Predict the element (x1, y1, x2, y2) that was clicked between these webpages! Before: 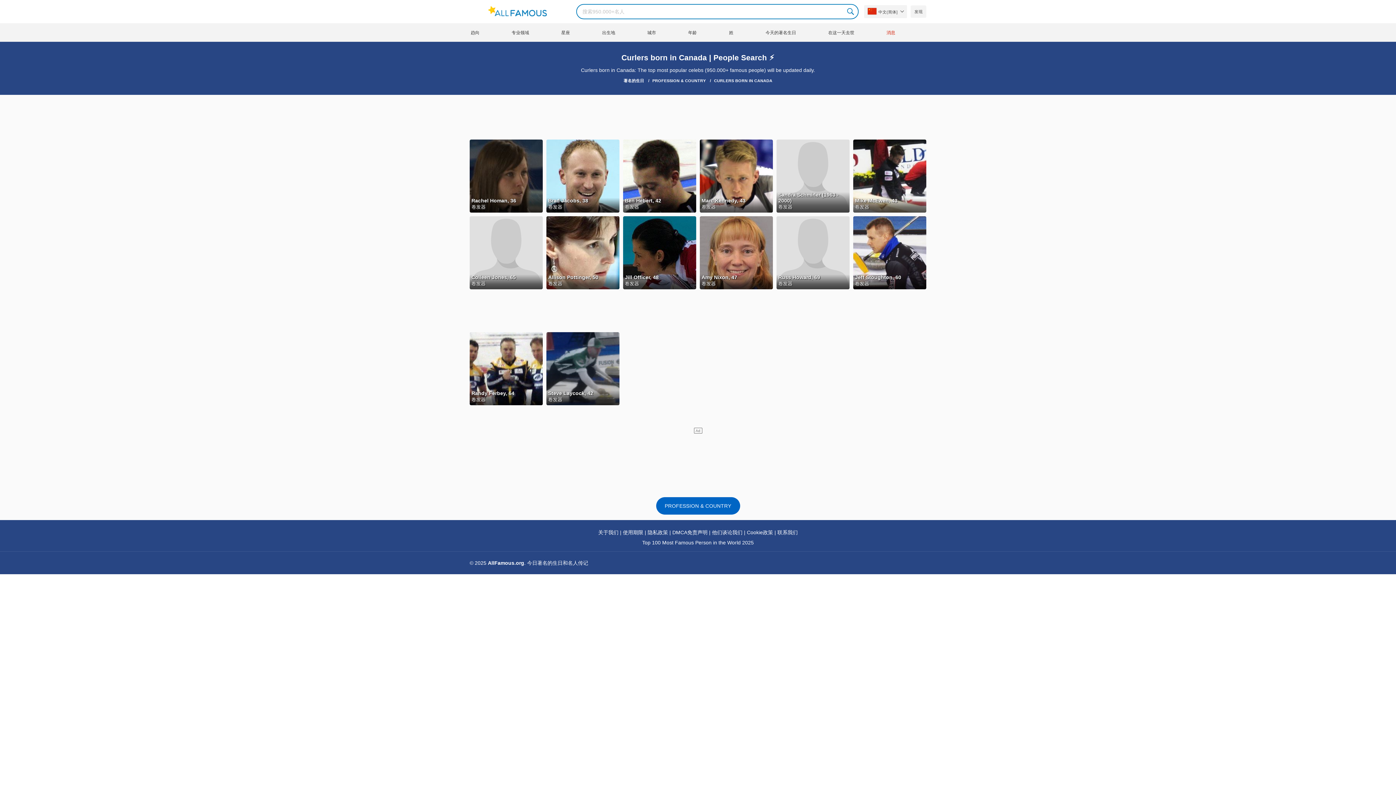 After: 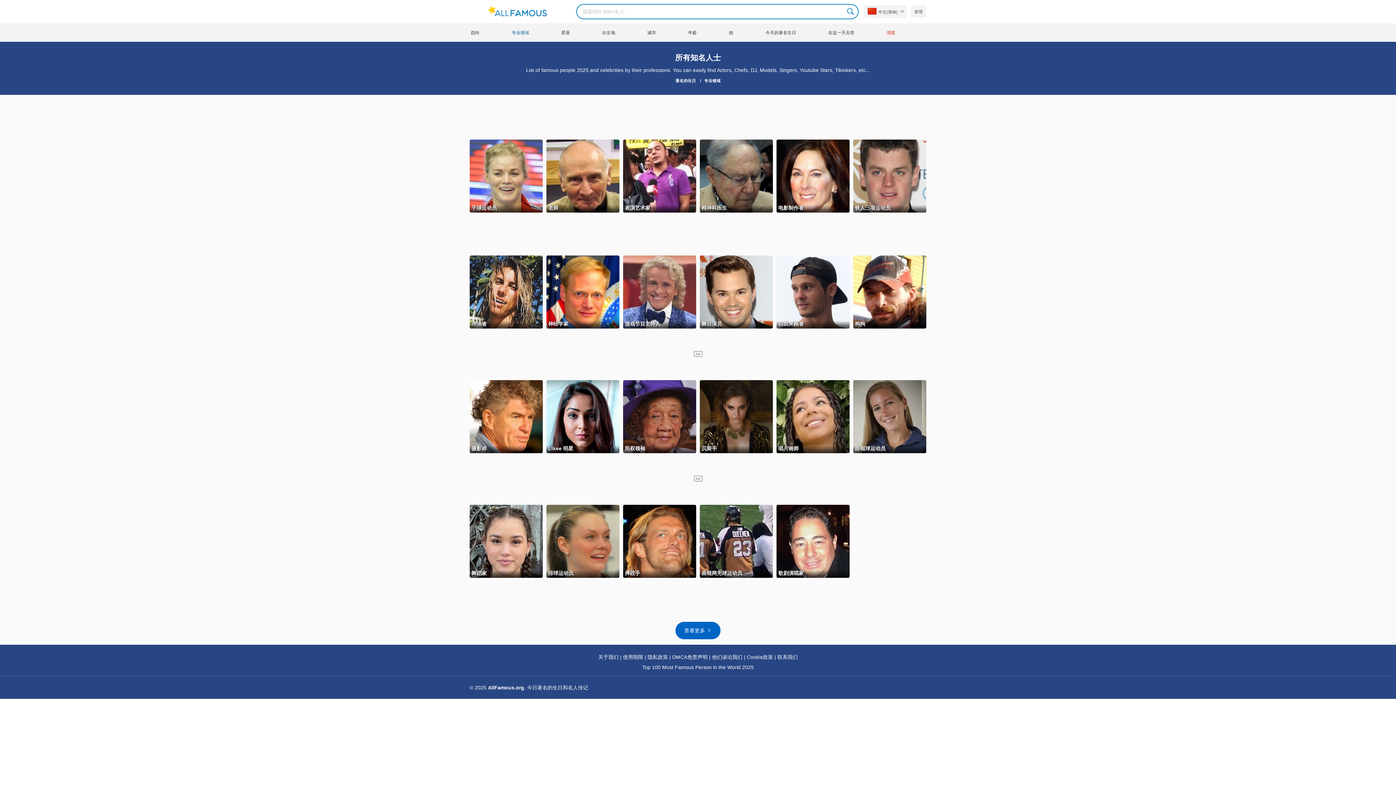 Action: label: 专业领域 bbox: (510, 23, 560, 41)